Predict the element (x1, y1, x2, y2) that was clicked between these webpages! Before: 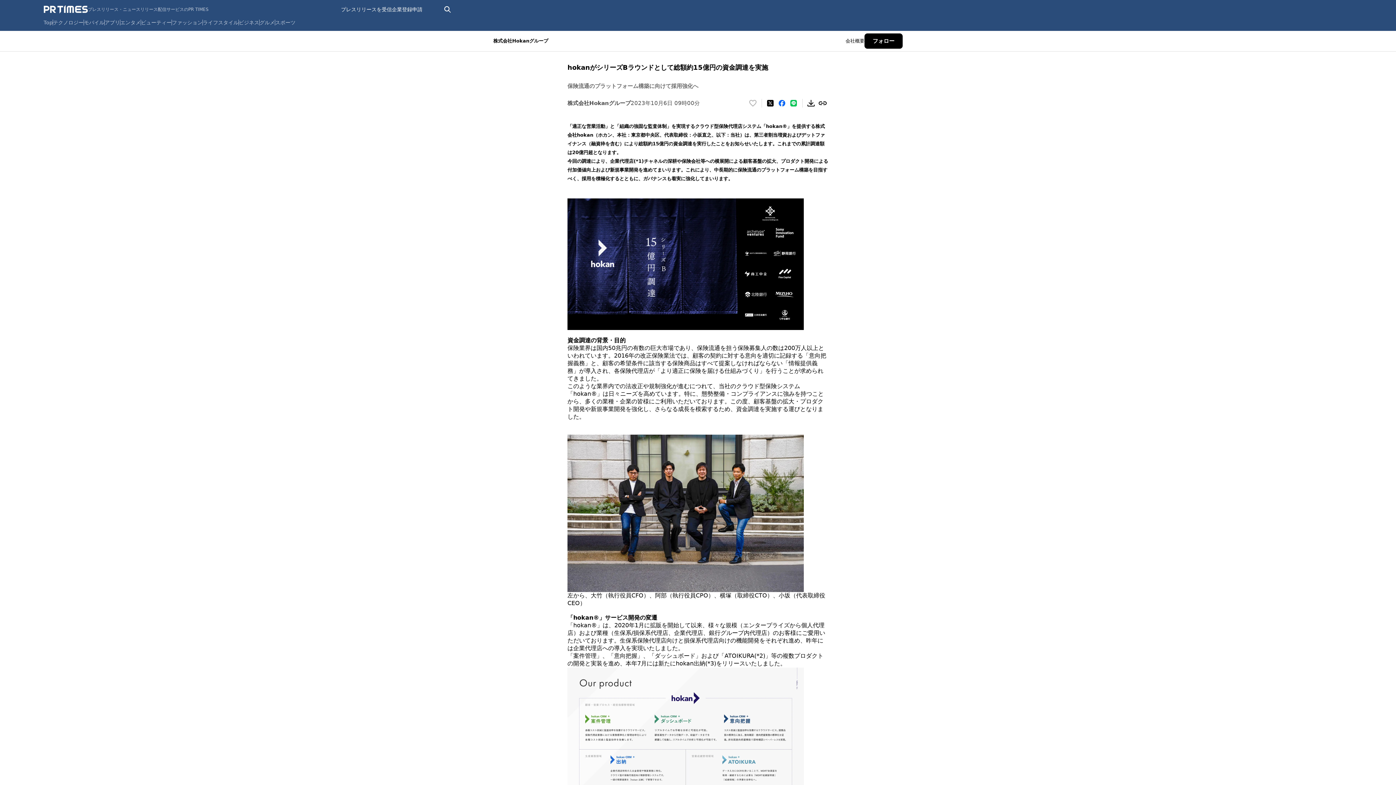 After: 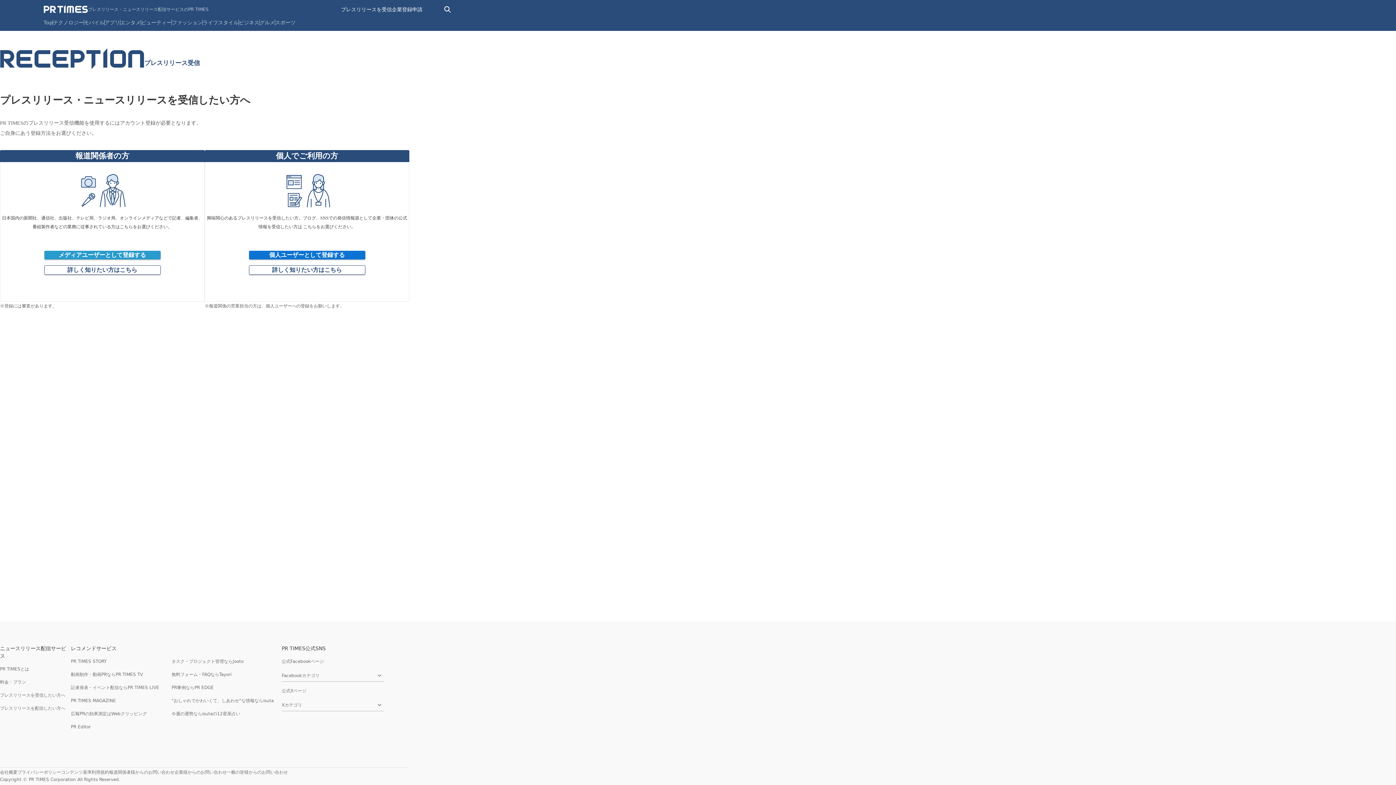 Action: bbox: (341, 5, 392, 13) label: プレスリリースを受信